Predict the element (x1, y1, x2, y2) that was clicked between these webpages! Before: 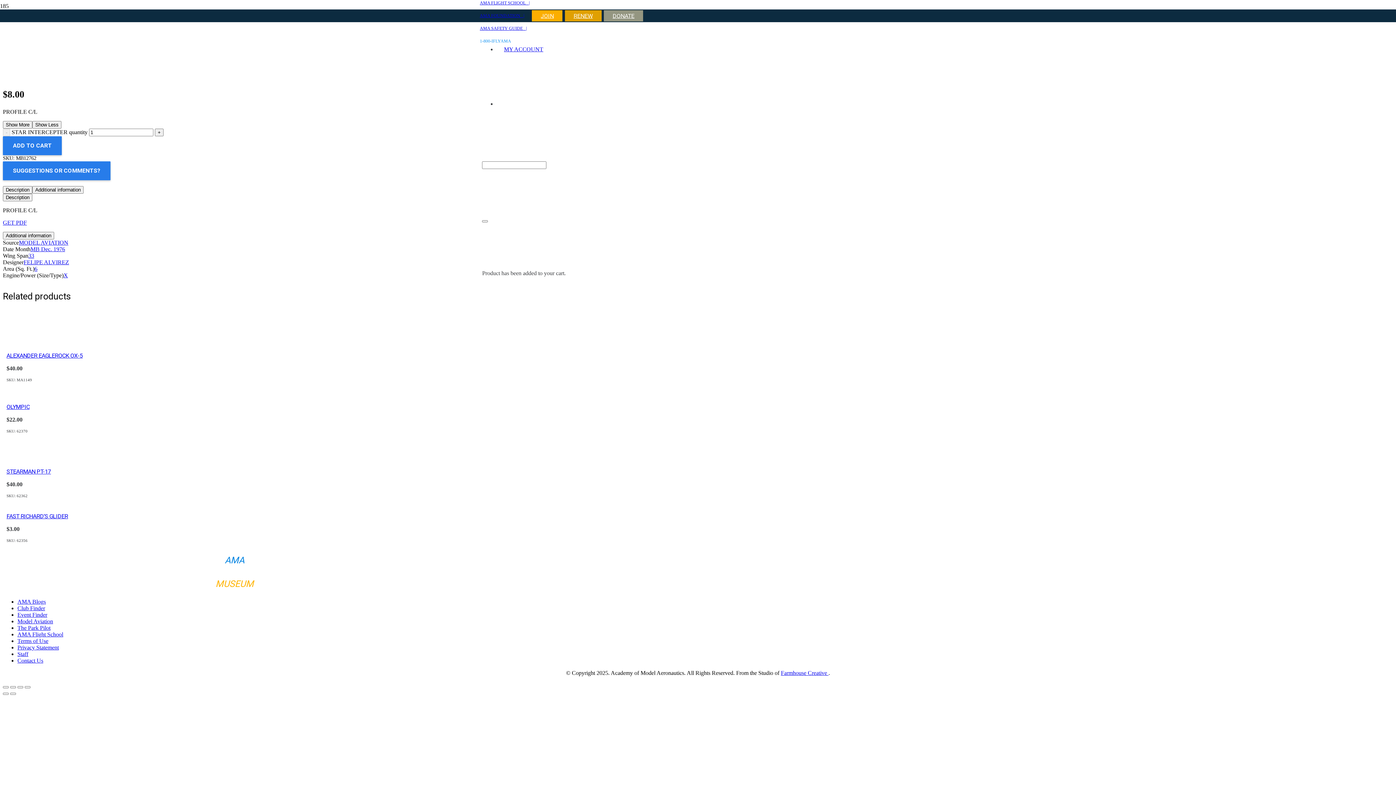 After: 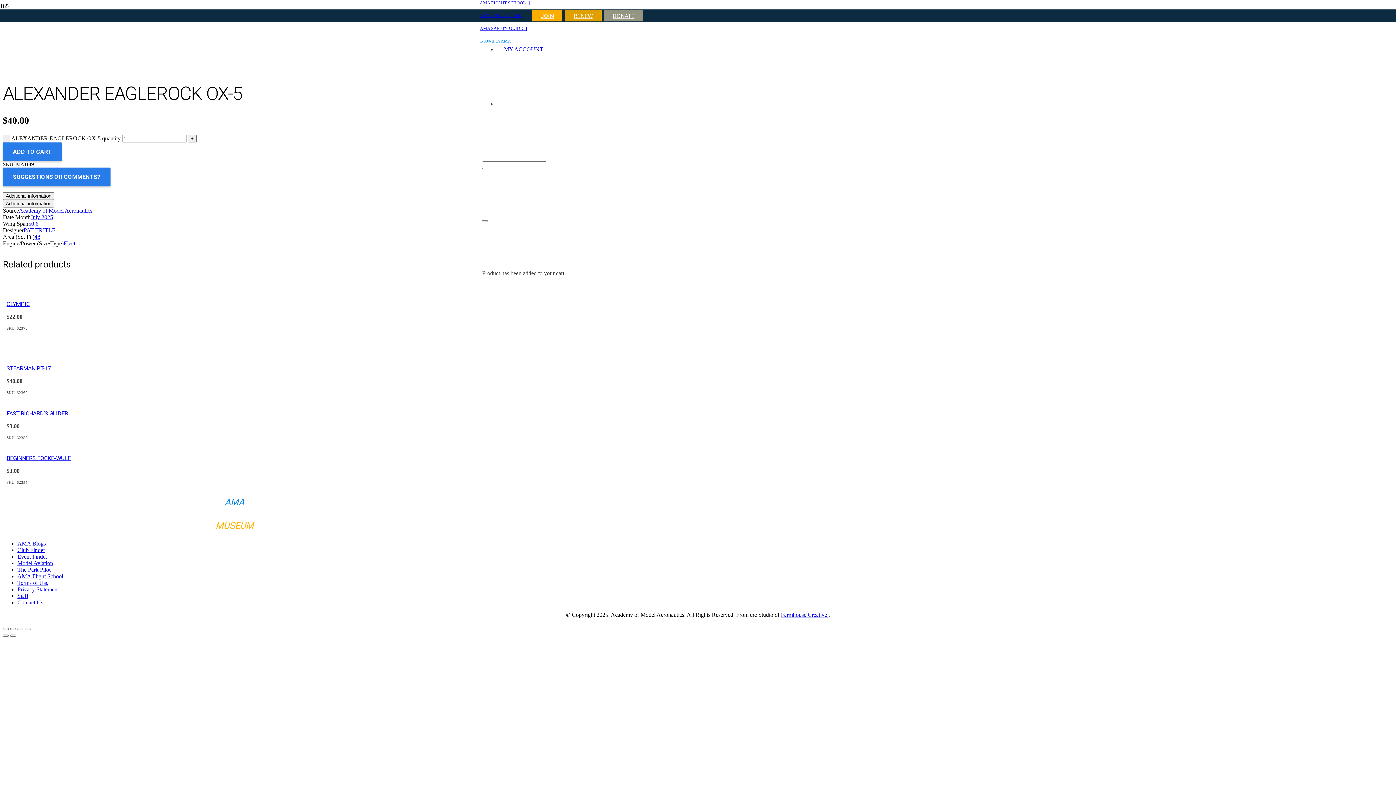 Action: bbox: (6, 352, 82, 359) label: ALEXANDER EAGLEROCK OX-5